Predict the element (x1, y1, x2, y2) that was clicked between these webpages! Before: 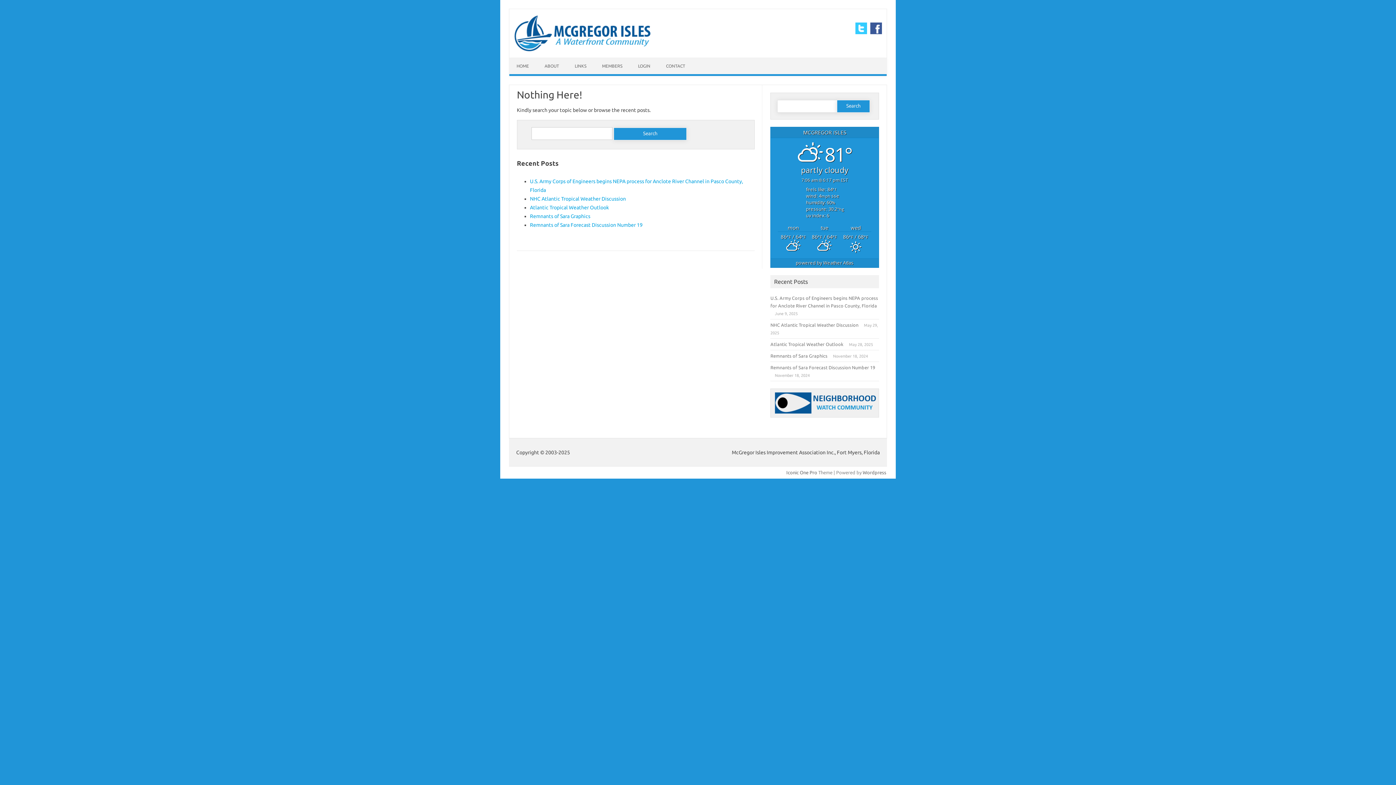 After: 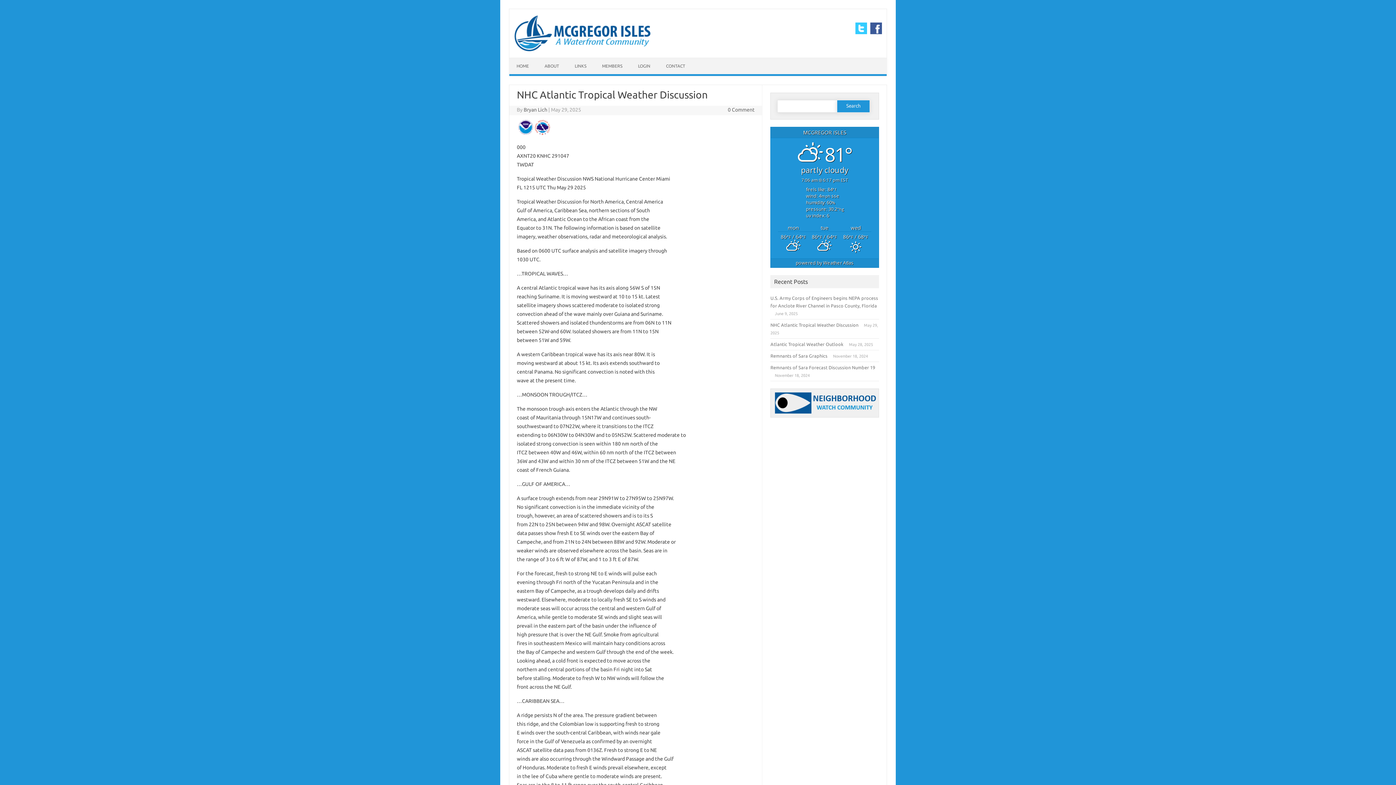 Action: bbox: (770, 322, 858, 327) label: NHC Atlantic Tropical Weather Discussion